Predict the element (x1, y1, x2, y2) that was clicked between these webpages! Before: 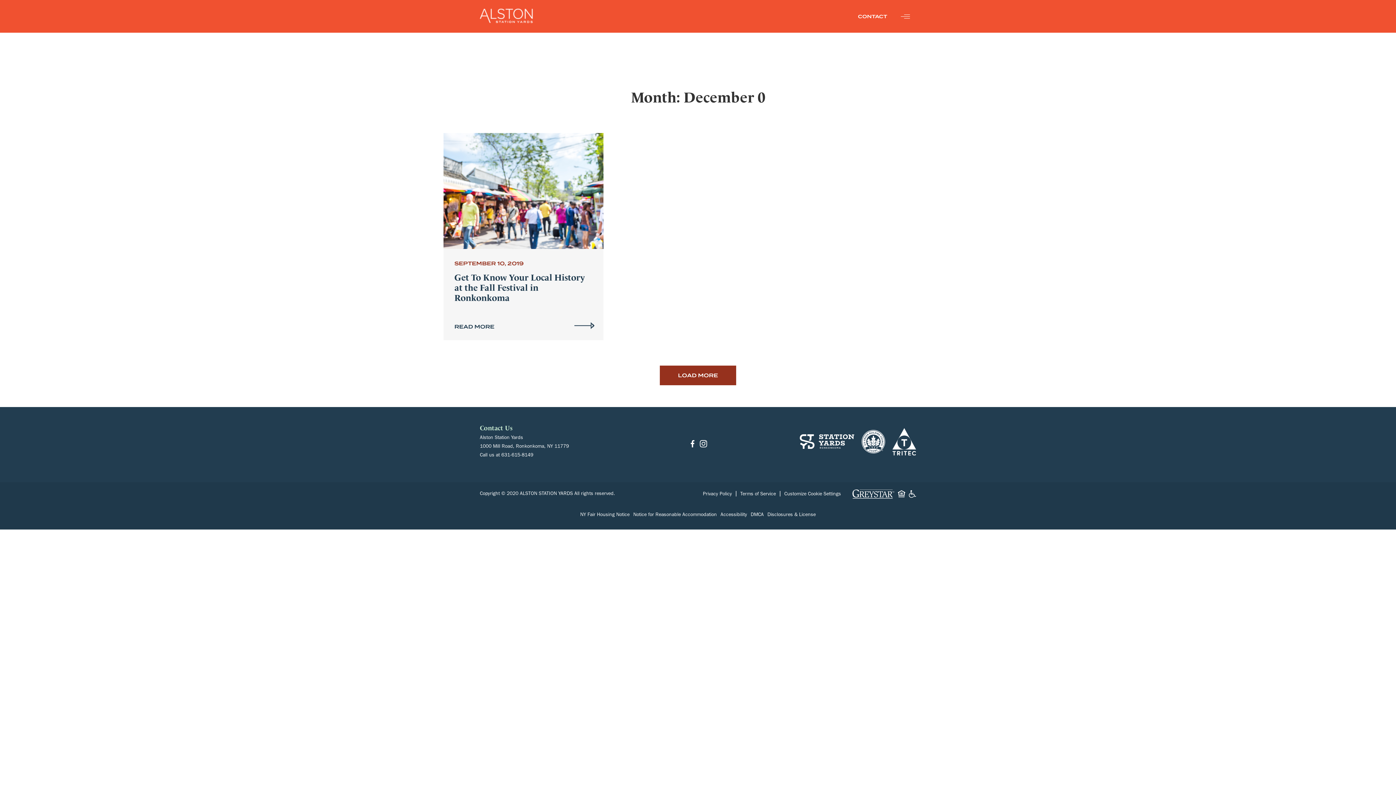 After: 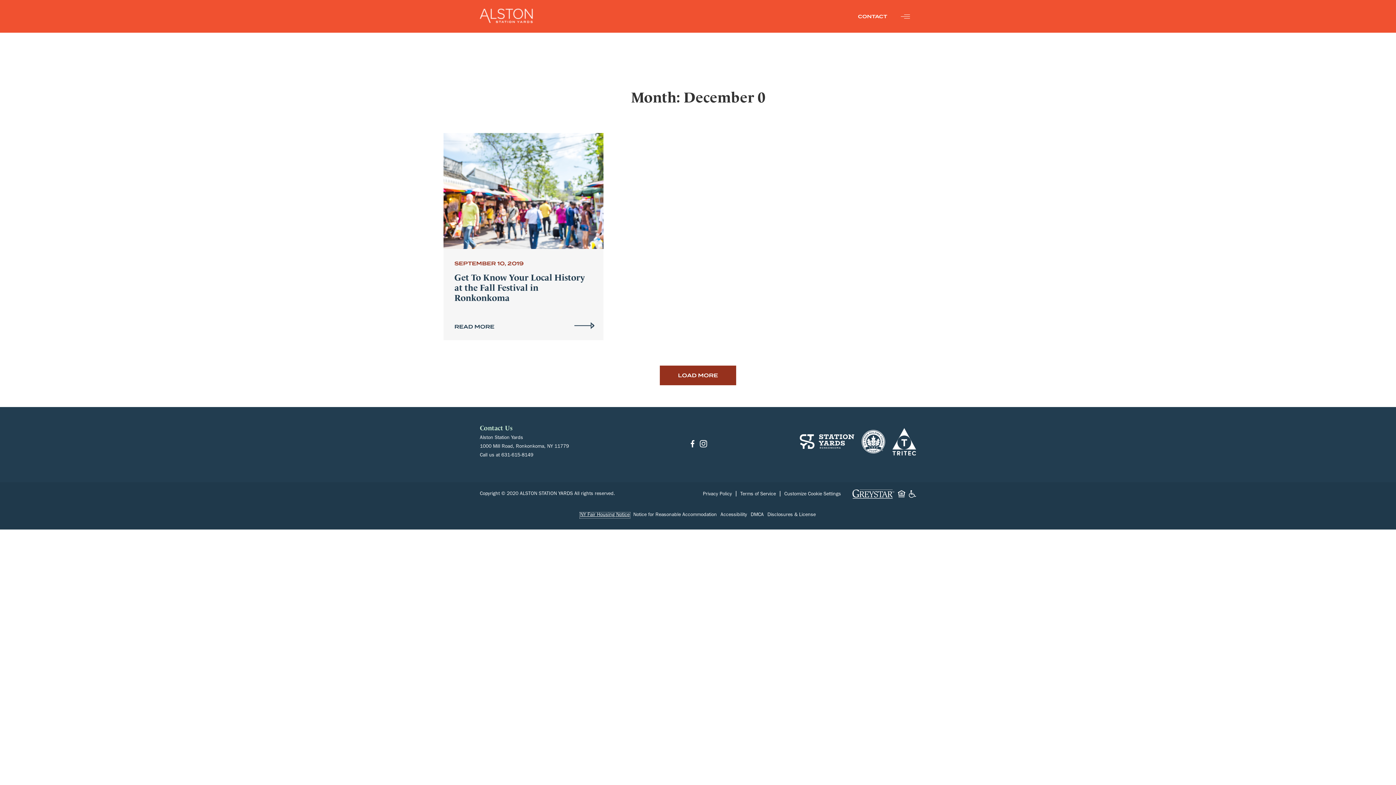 Action: bbox: (580, 513, 629, 518) label: NY Fair Housing Notice